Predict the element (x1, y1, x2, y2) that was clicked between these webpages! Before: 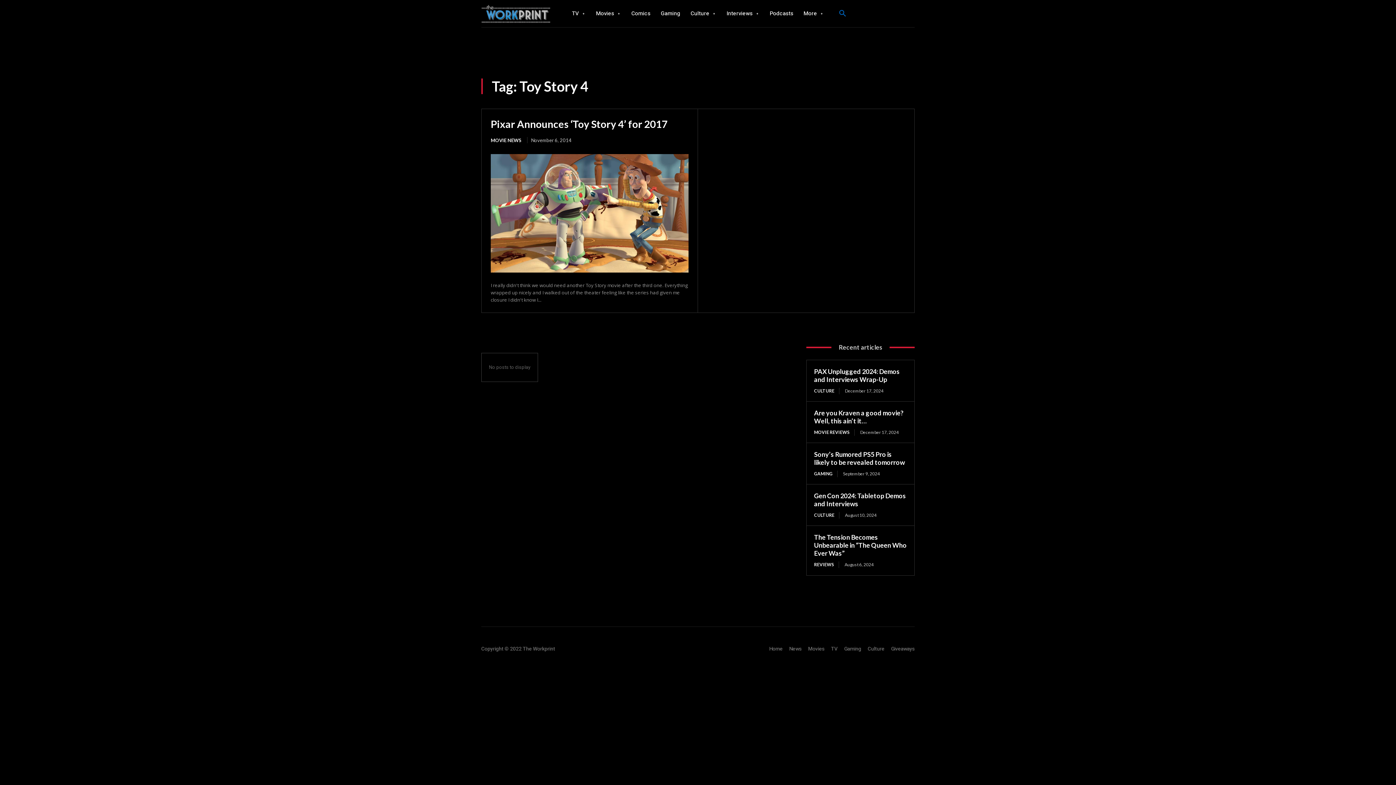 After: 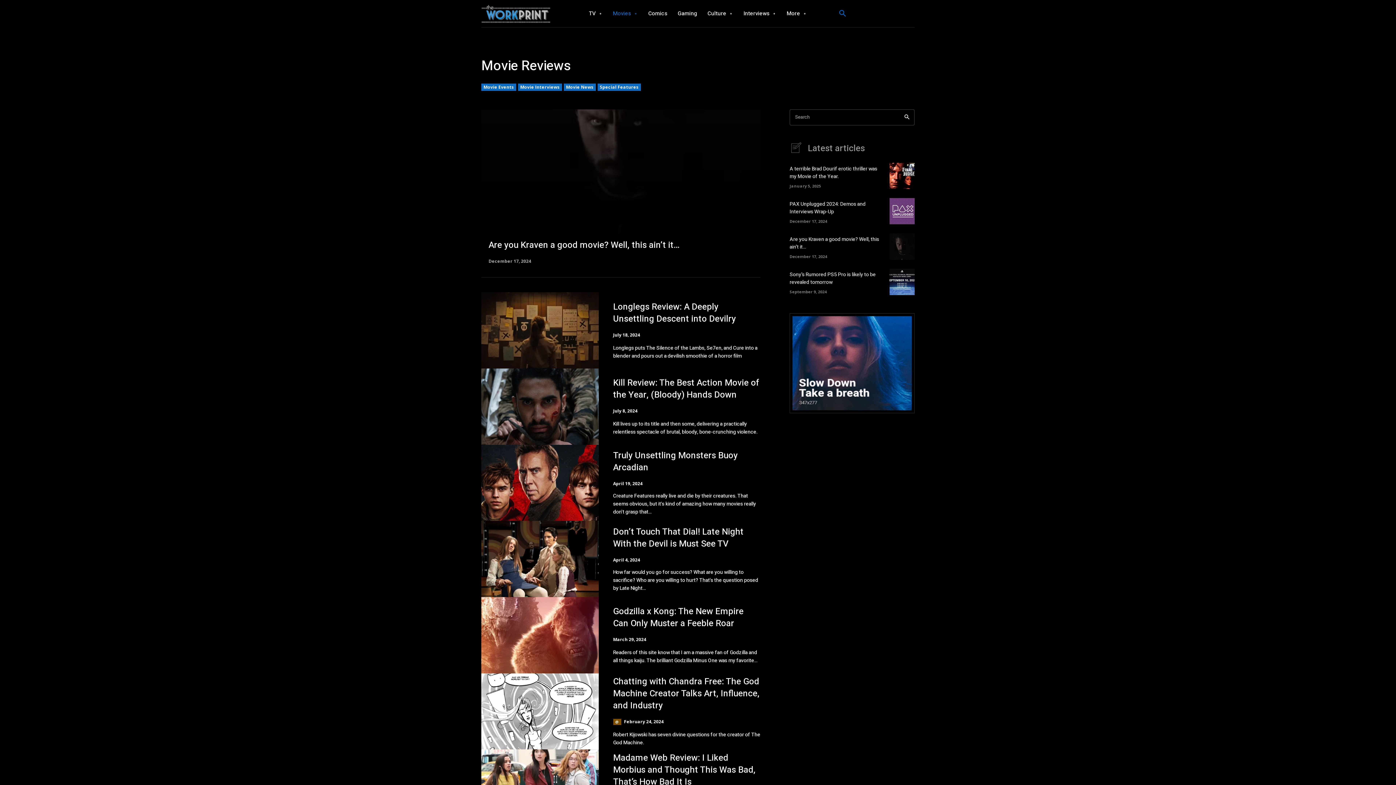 Action: label: MOVIE REVIEWS bbox: (814, 429, 855, 436)